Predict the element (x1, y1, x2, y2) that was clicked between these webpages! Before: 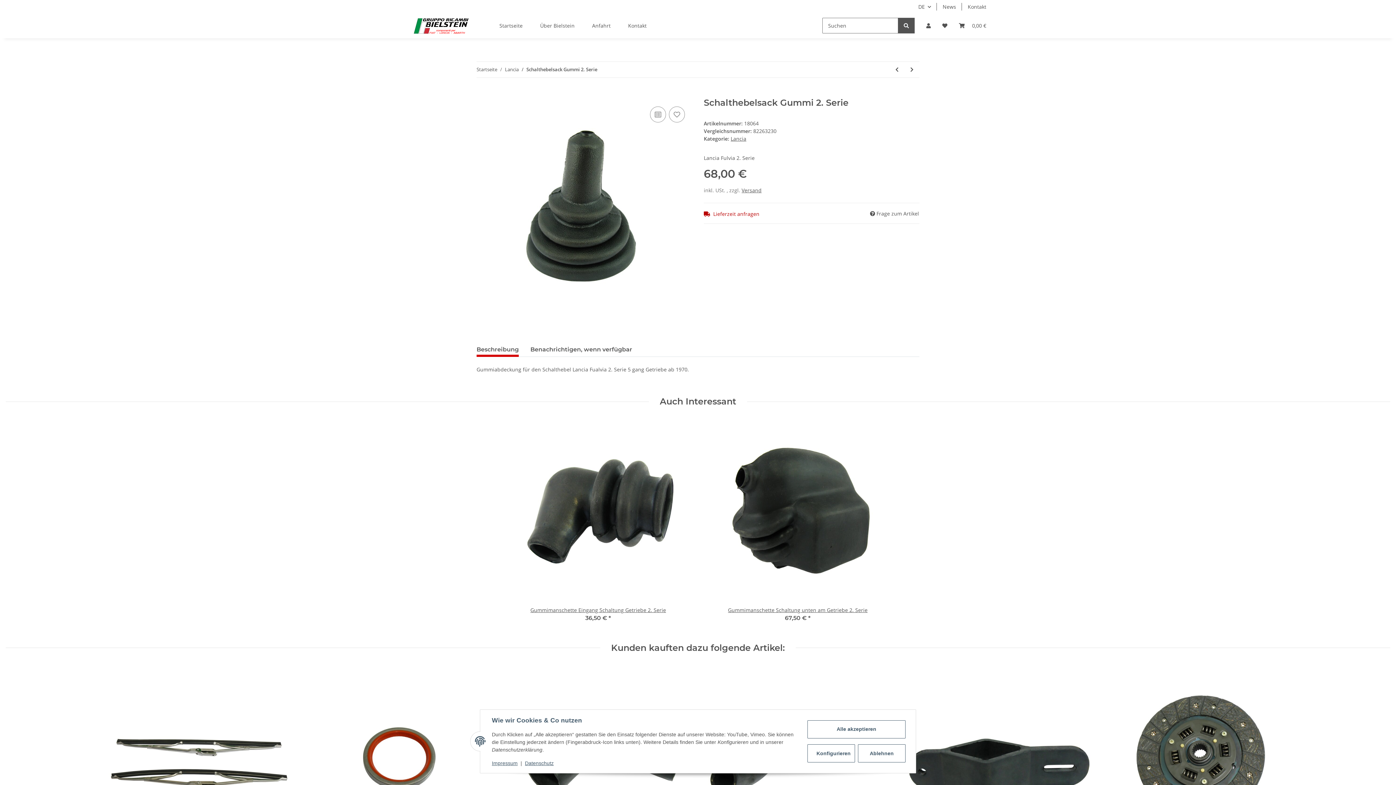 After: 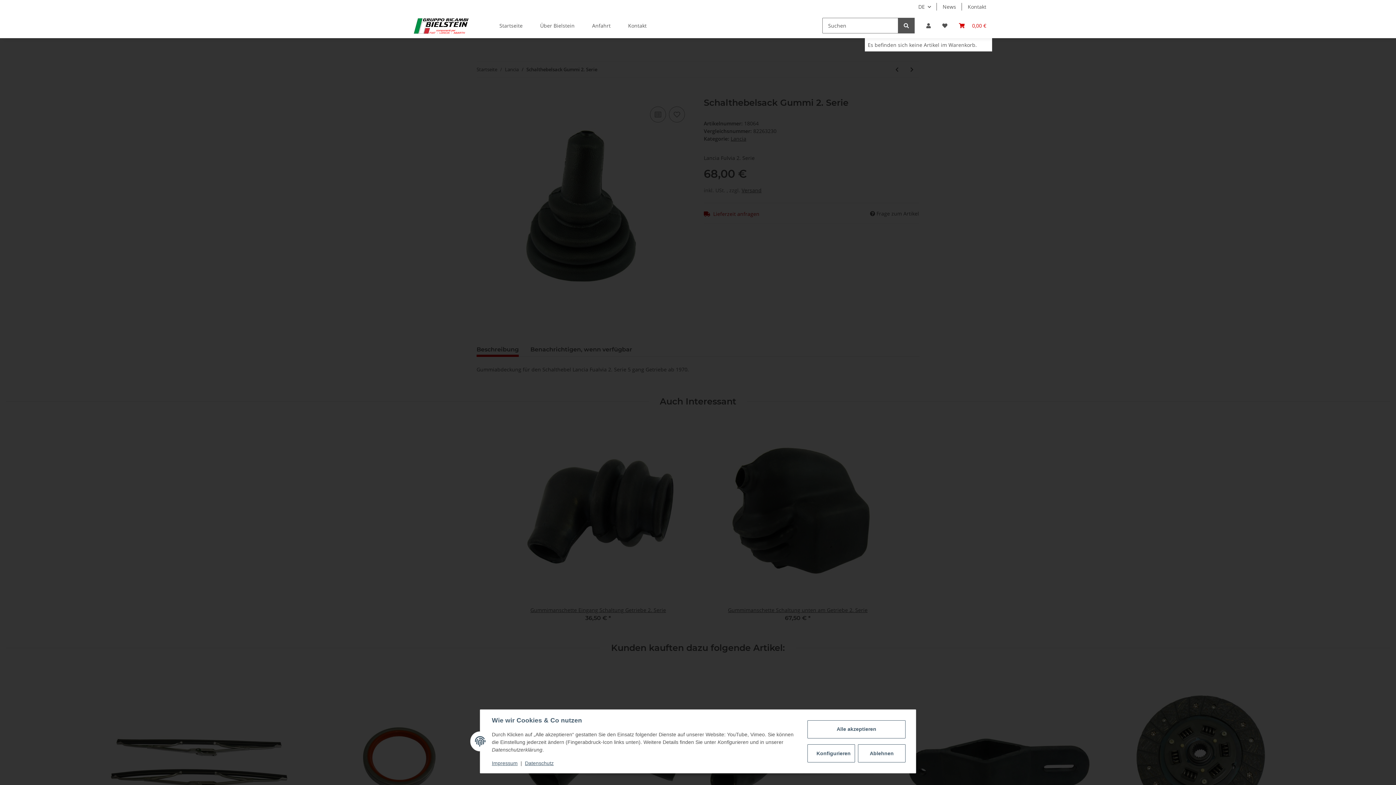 Action: label: Warenkorb bbox: (953, 13, 992, 38)